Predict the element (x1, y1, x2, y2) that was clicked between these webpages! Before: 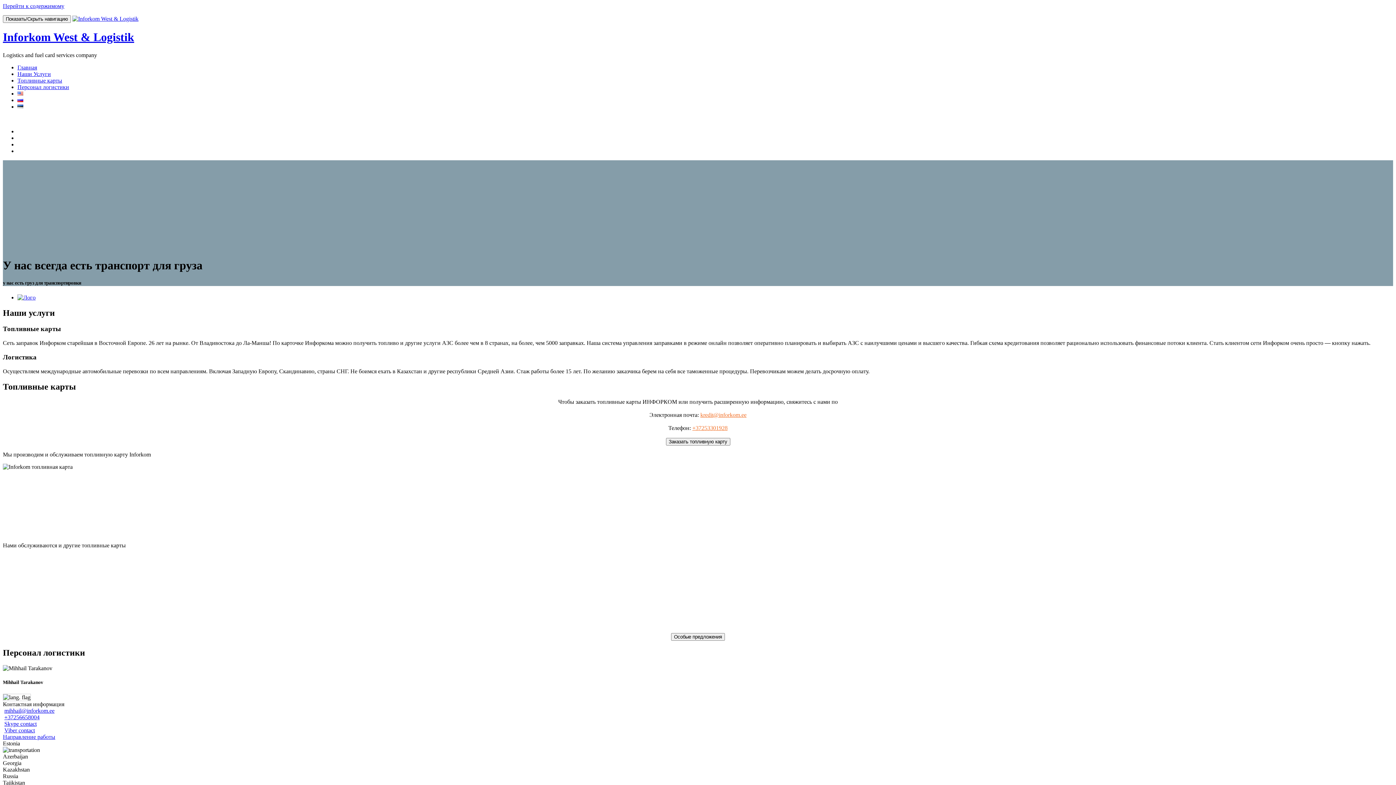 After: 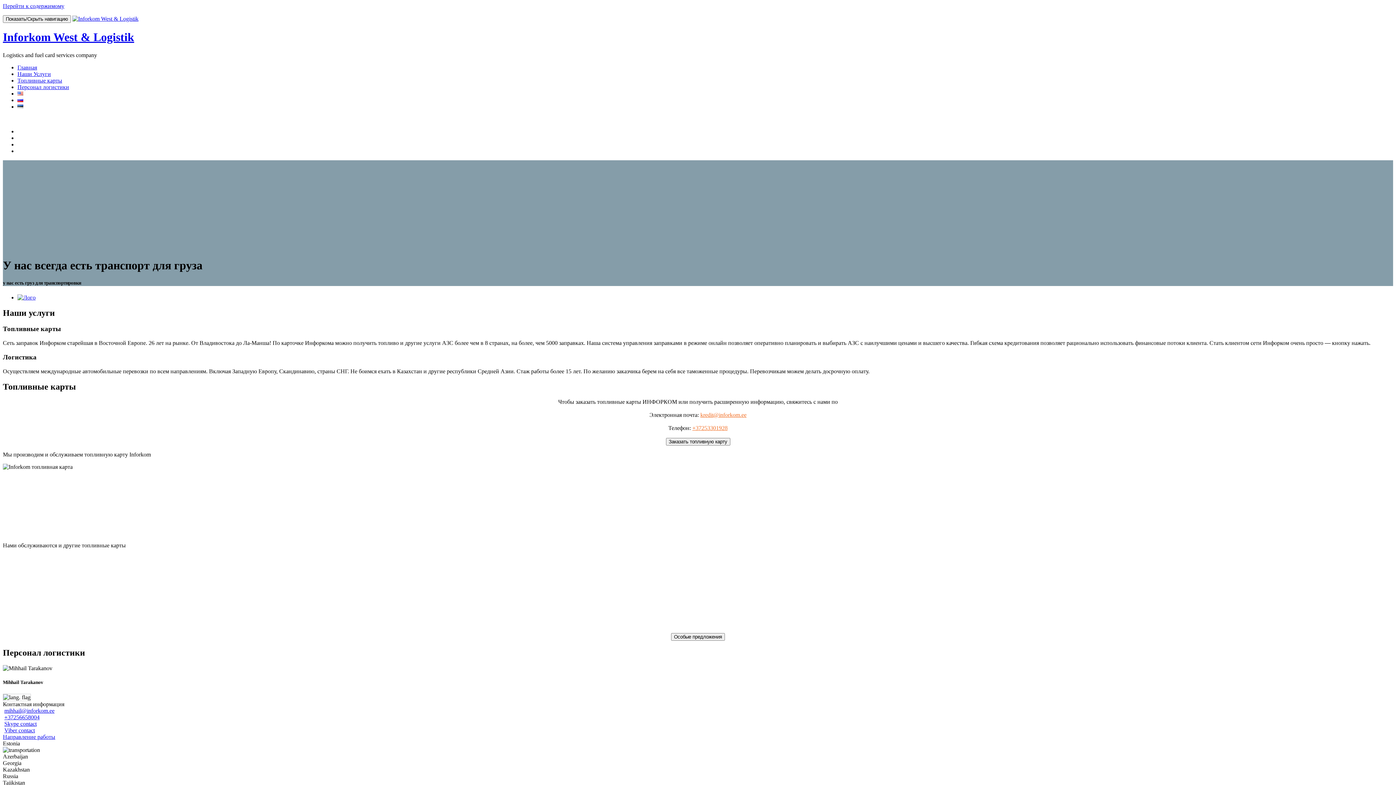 Action: bbox: (72, 15, 138, 21)